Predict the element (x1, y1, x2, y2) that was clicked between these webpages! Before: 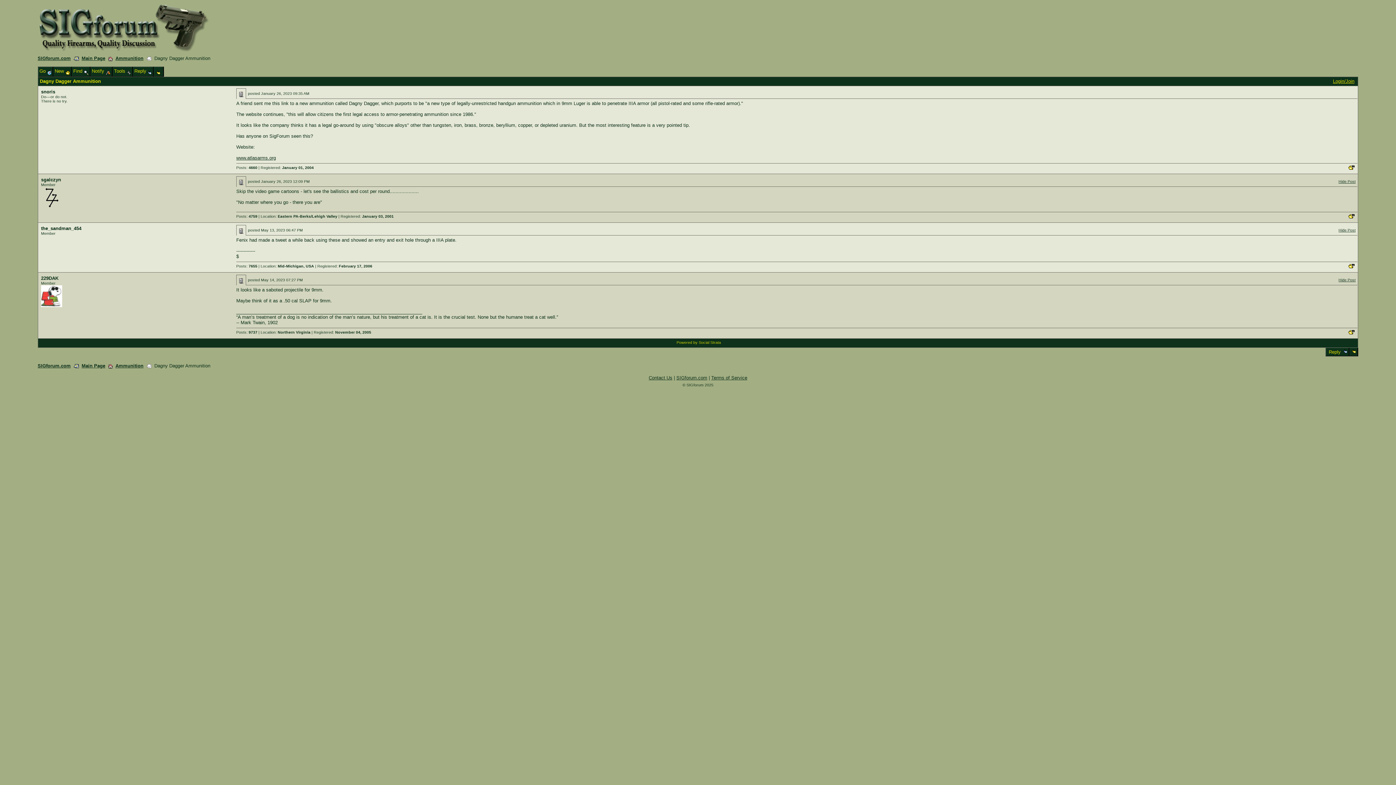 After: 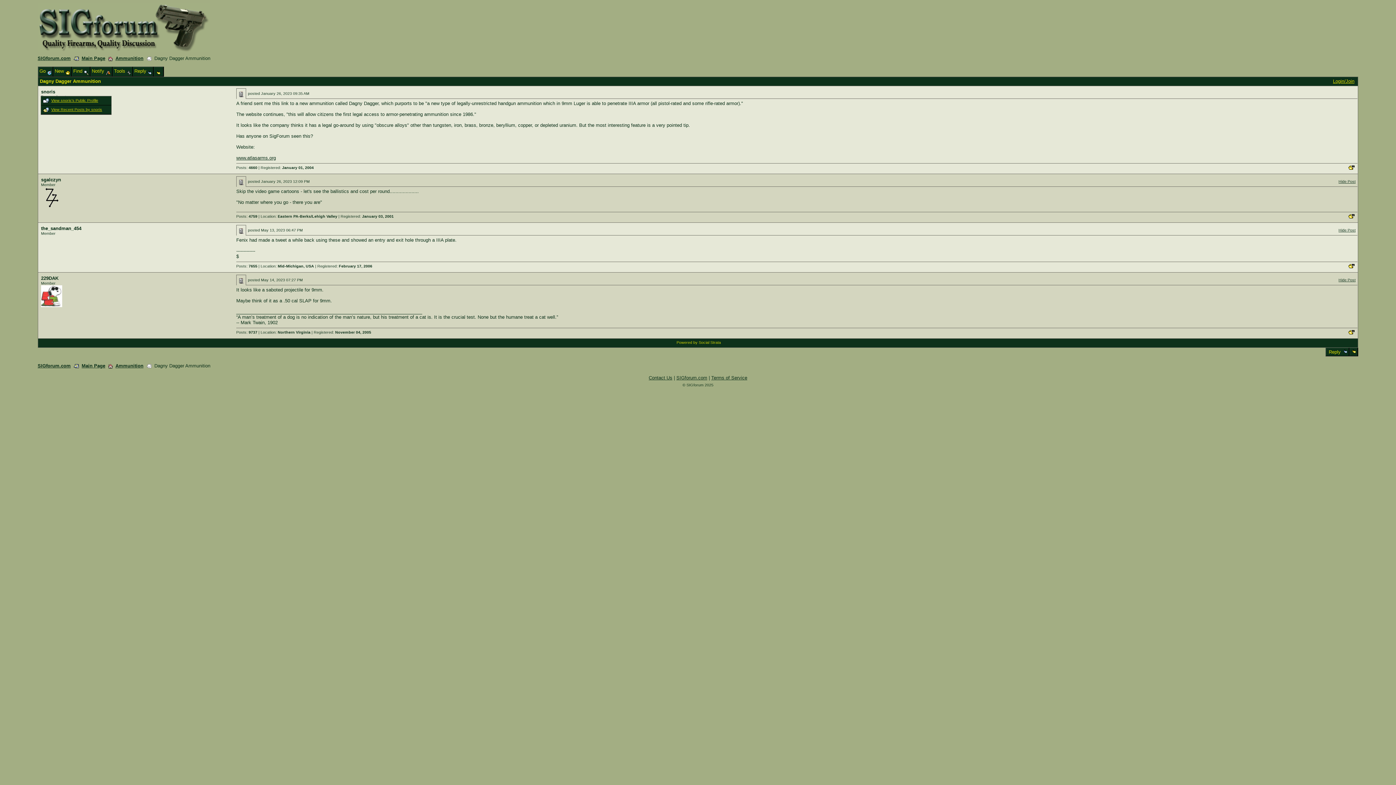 Action: label: snoris bbox: (41, 89, 55, 94)